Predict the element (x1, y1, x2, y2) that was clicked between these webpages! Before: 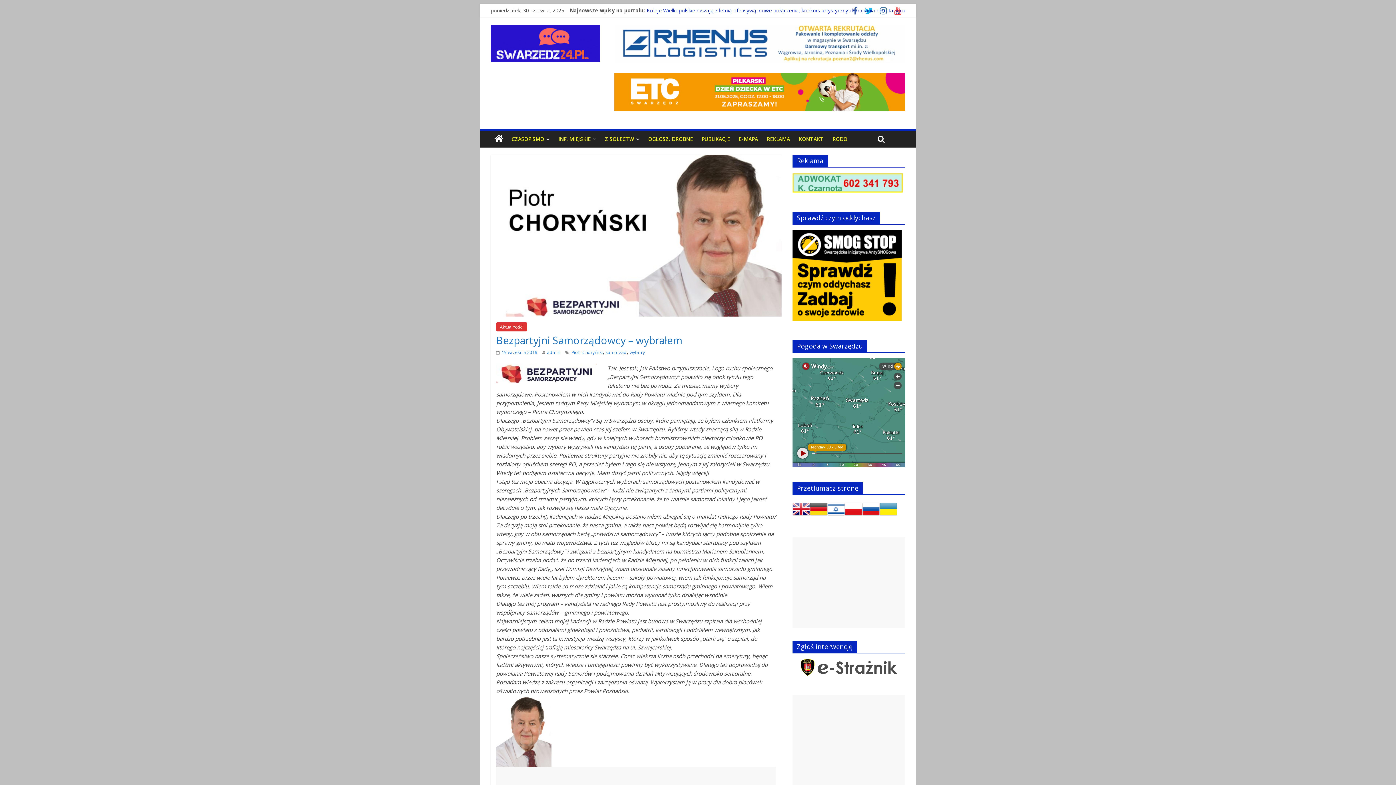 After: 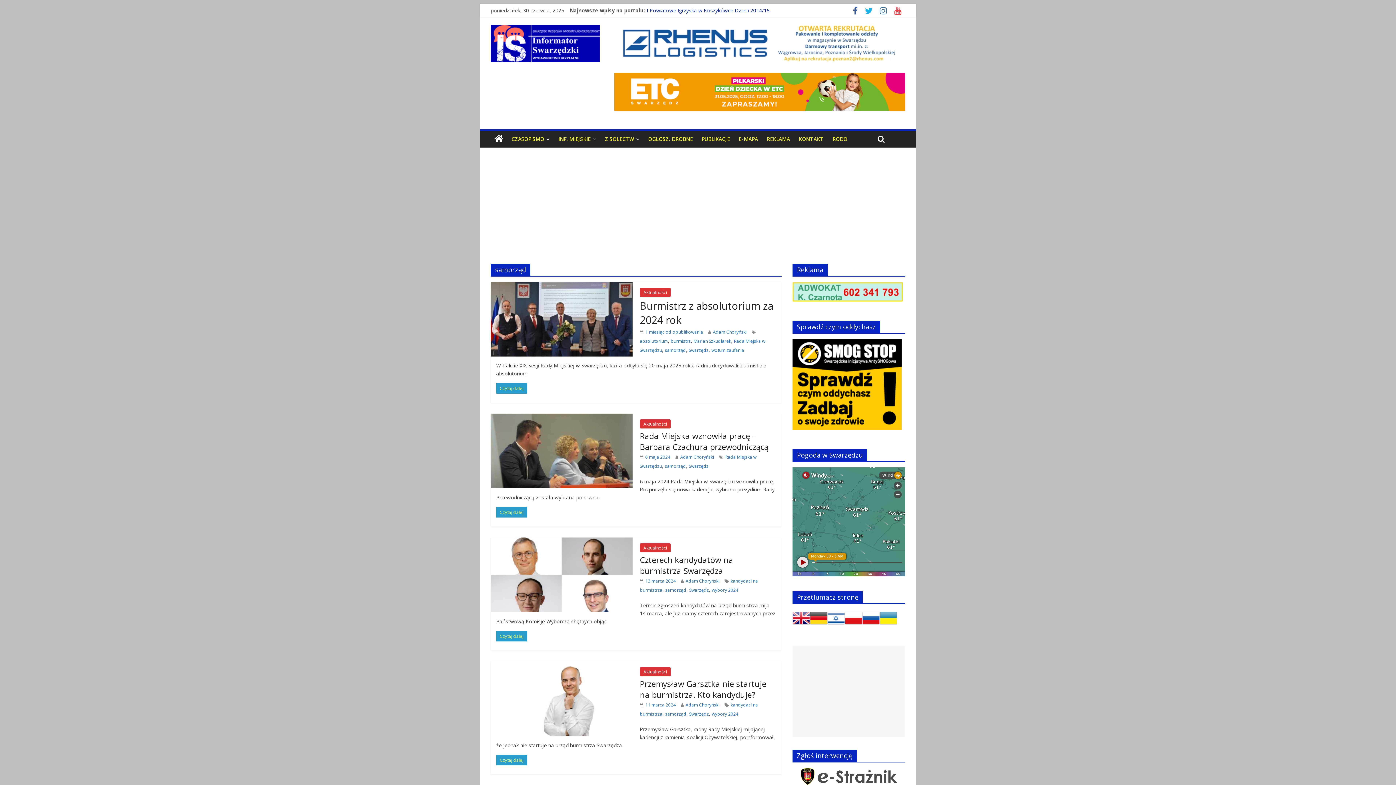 Action: bbox: (605, 349, 626, 355) label: samorząd